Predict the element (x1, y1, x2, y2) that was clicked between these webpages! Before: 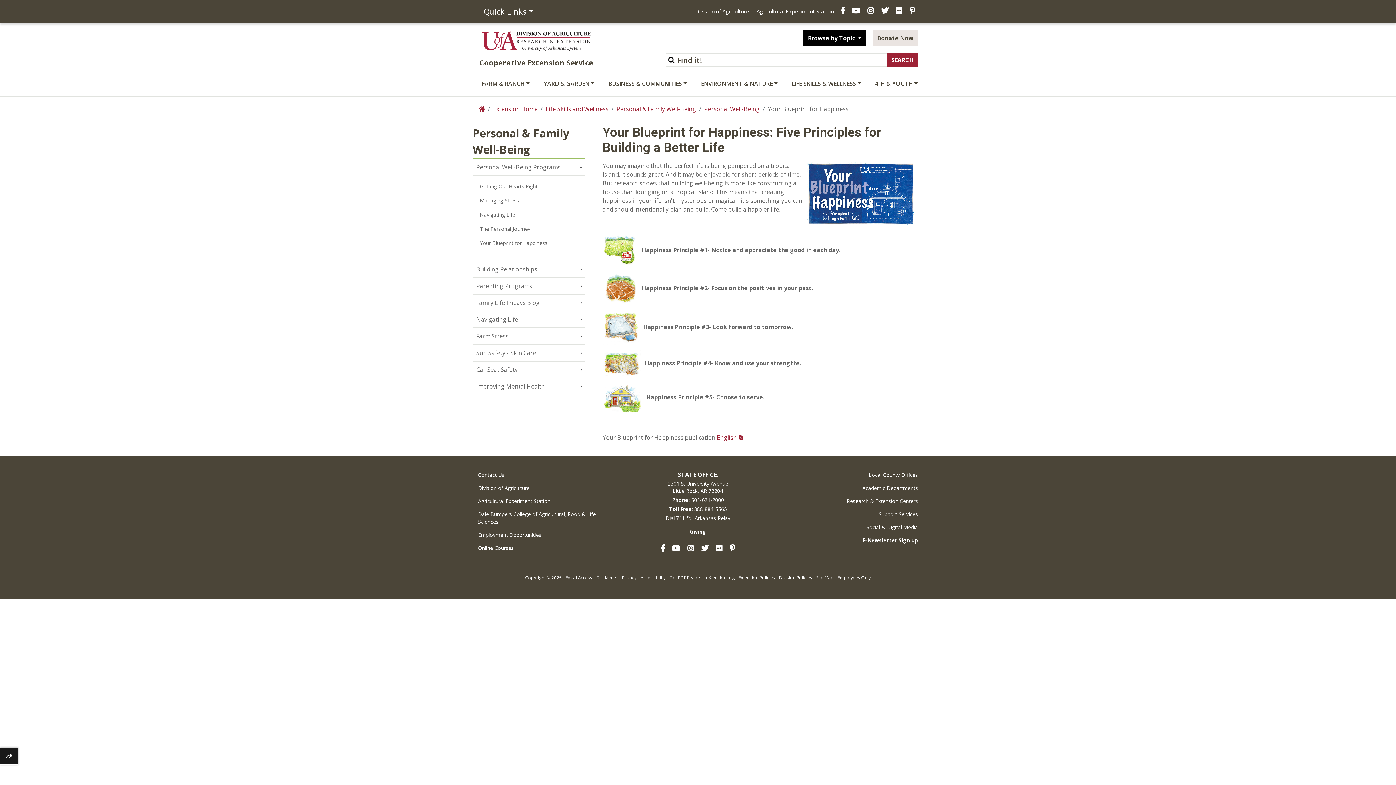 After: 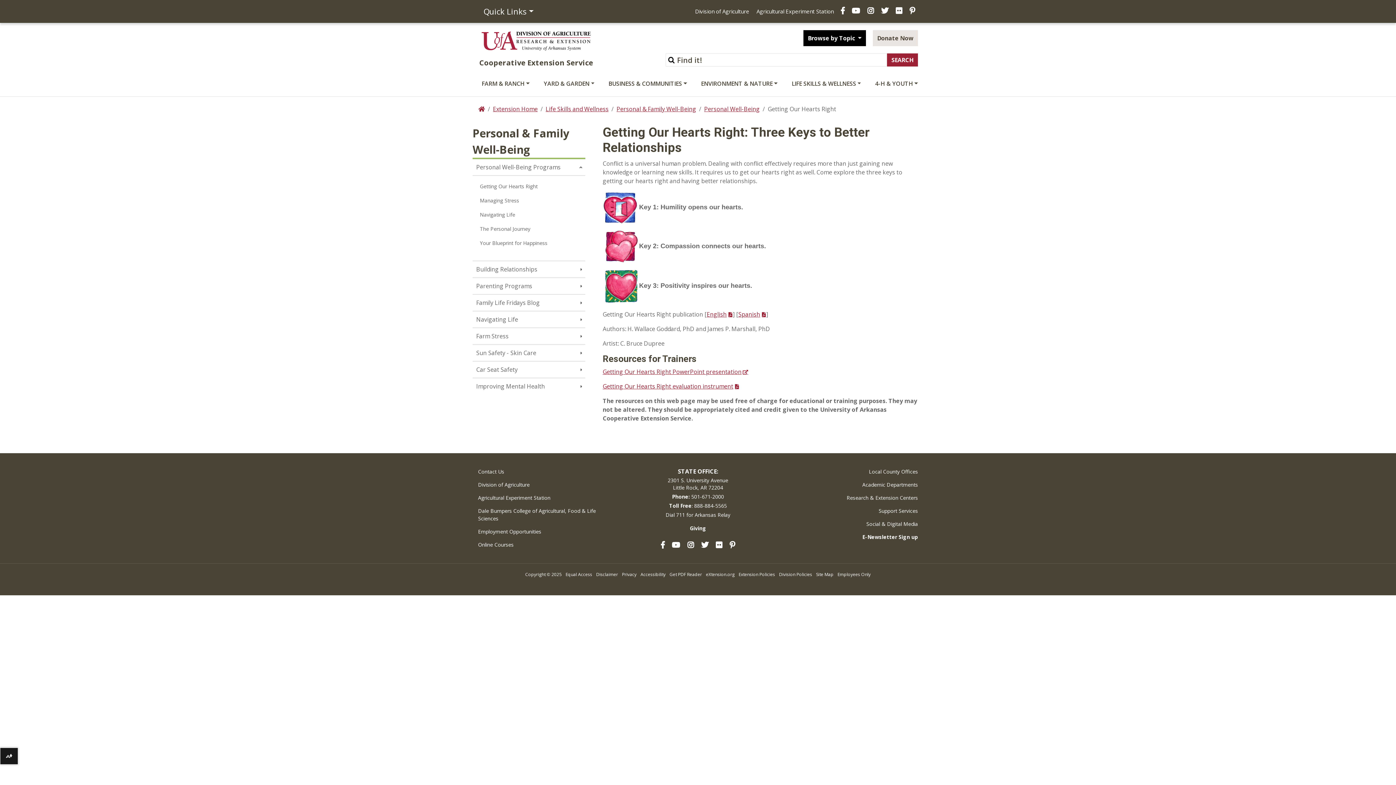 Action: bbox: (472, 175, 585, 193) label: Getting Our Hearts Right